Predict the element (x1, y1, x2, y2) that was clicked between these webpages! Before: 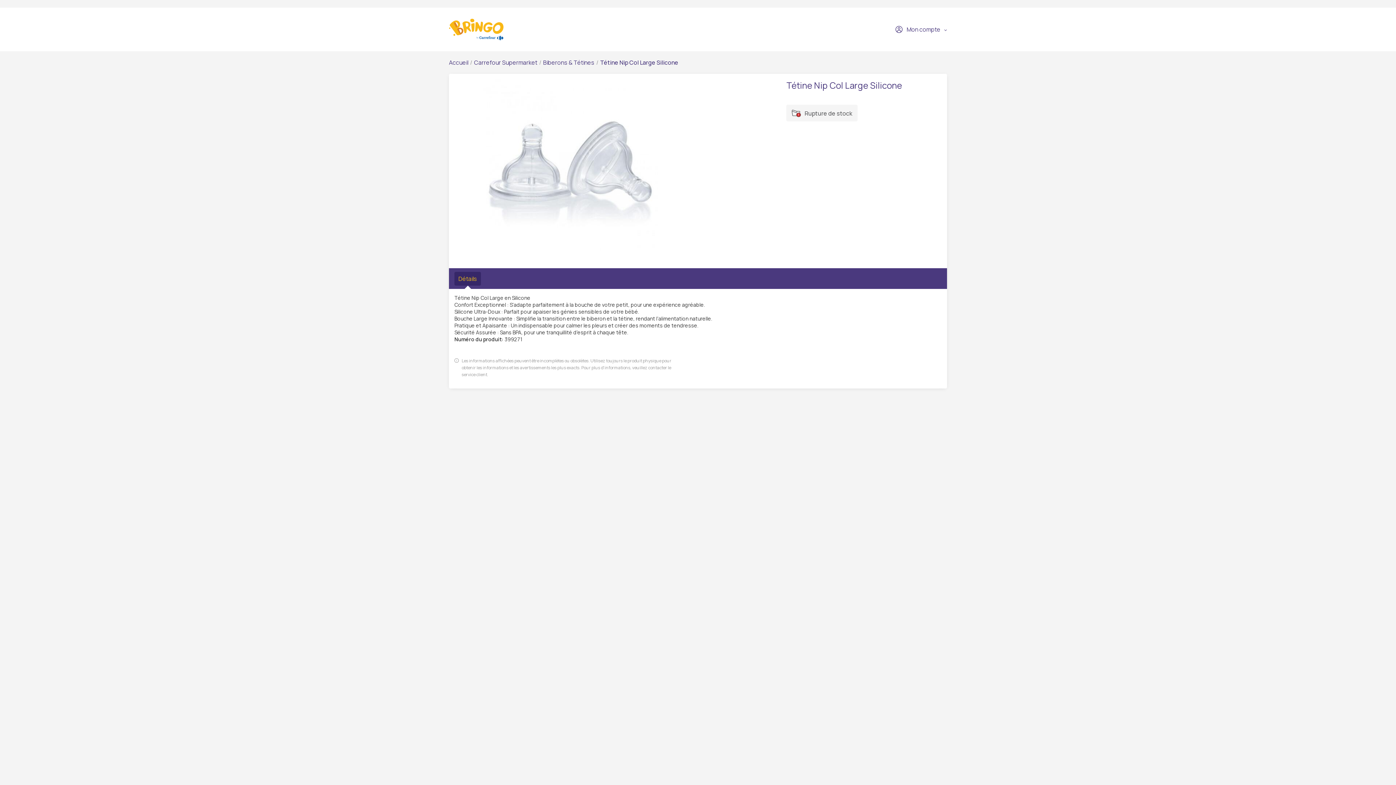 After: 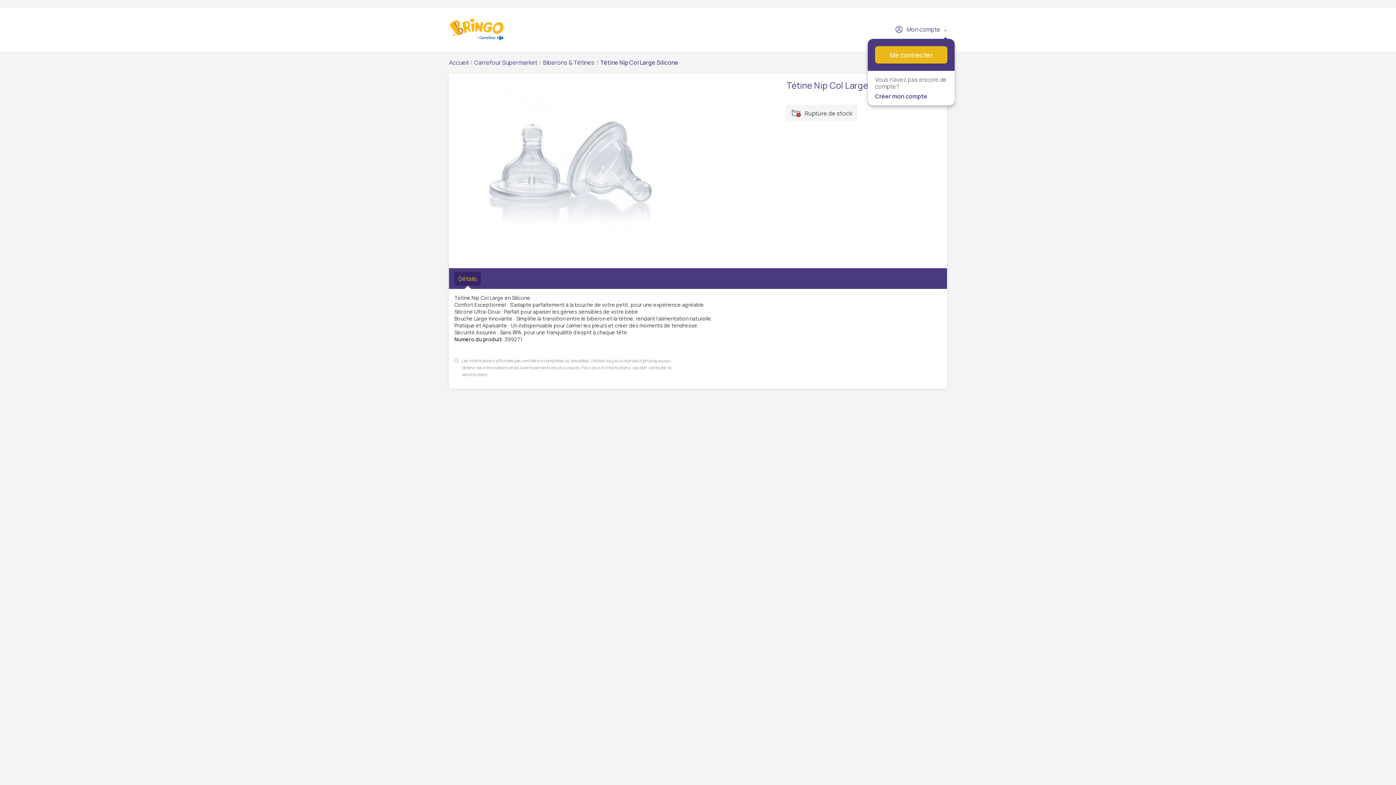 Action: bbox: (895, 25, 947, 33) label: Mon compte